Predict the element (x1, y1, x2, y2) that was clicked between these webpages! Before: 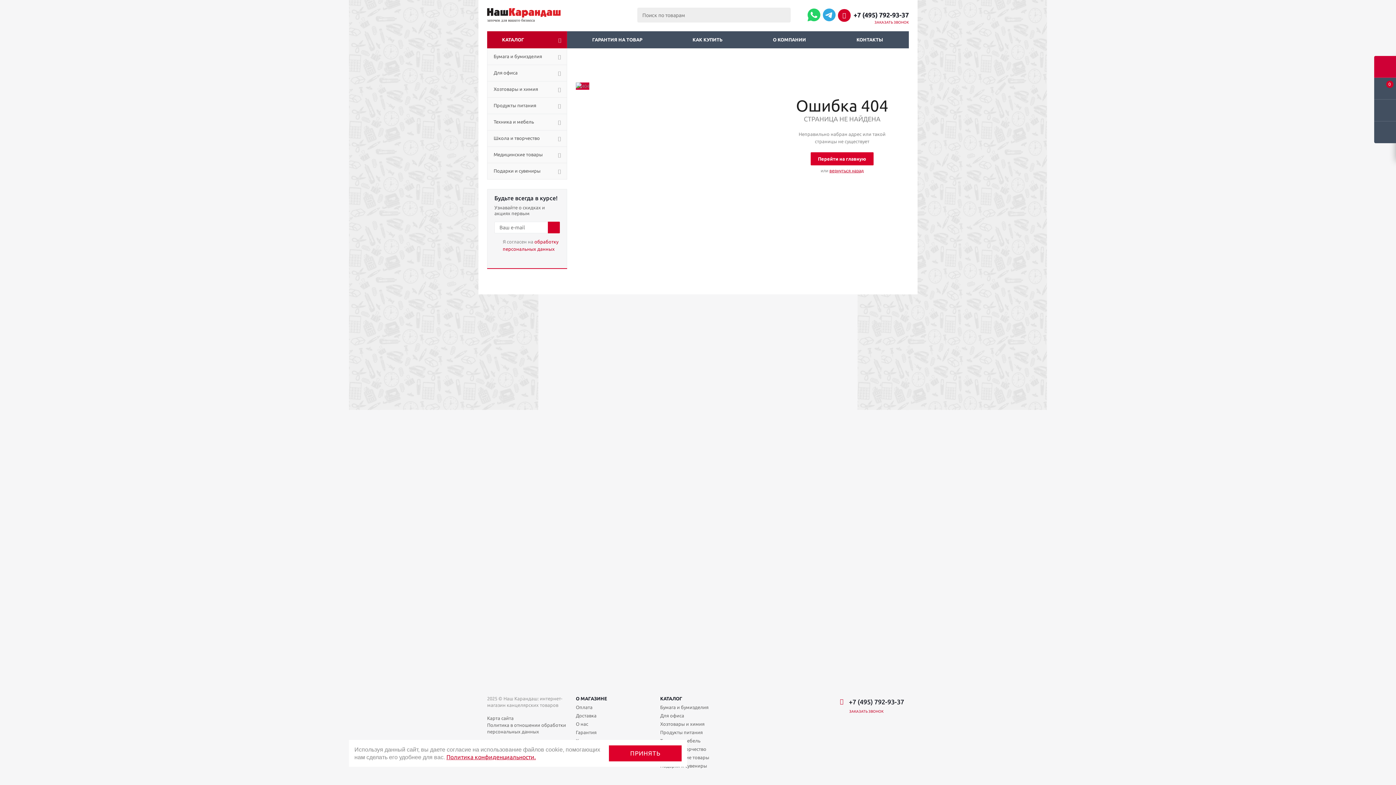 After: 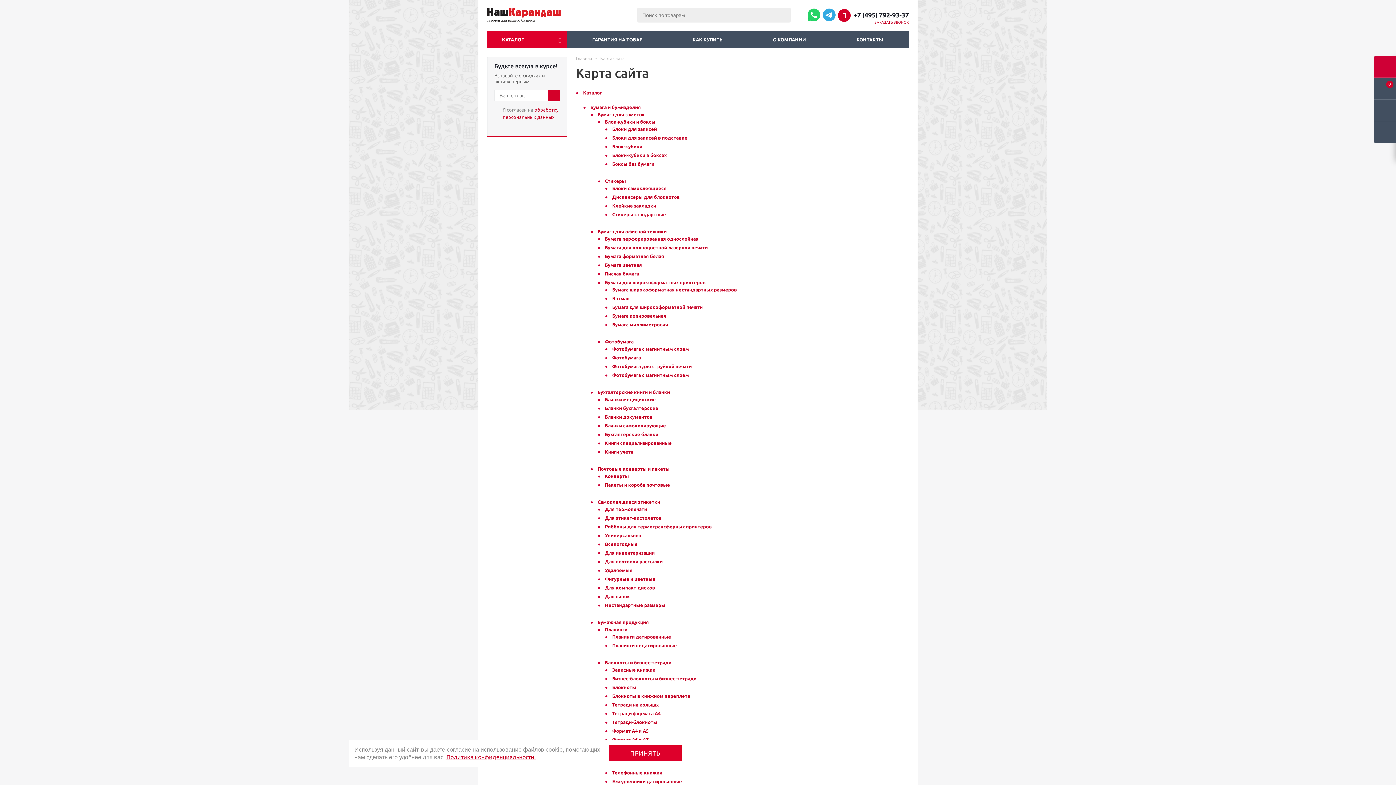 Action: label: Карта сайта bbox: (487, 715, 513, 721)